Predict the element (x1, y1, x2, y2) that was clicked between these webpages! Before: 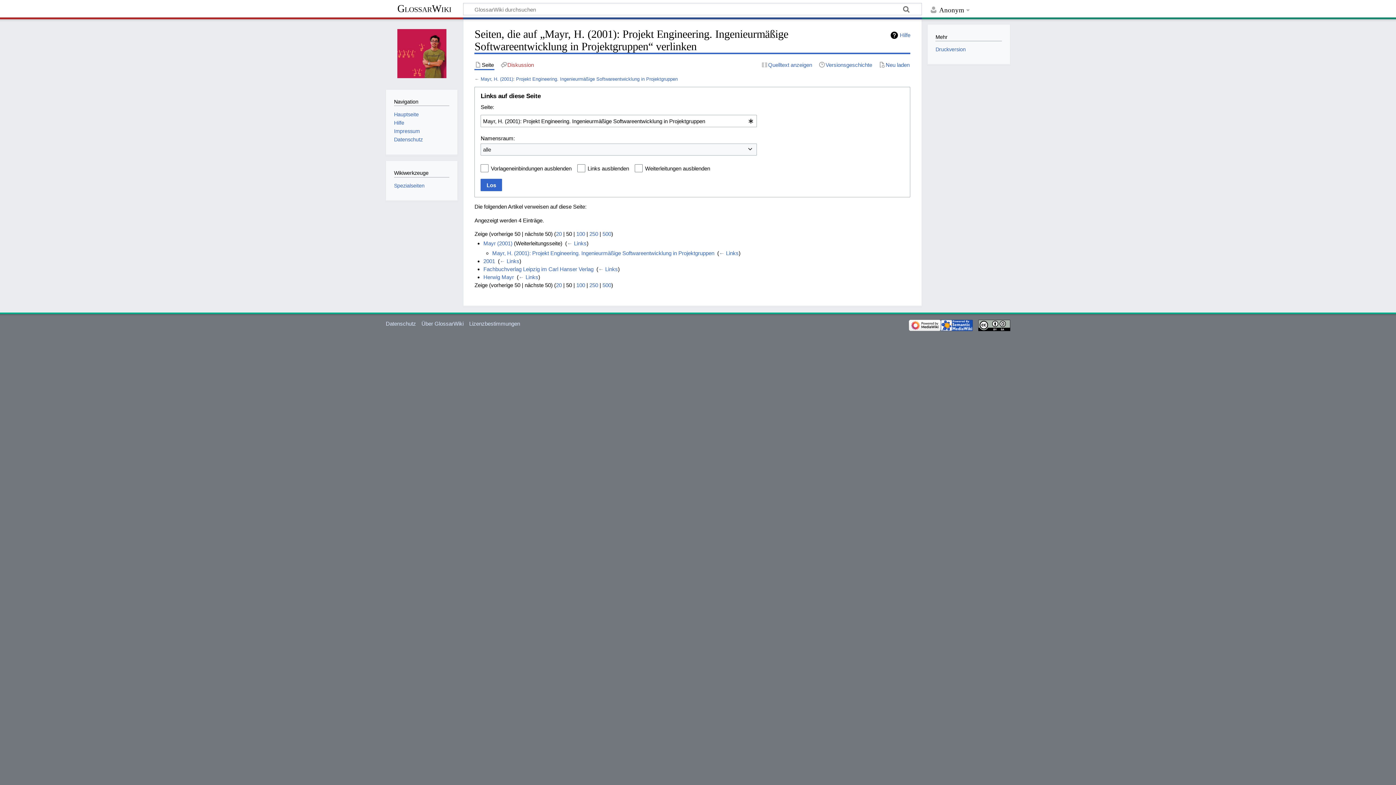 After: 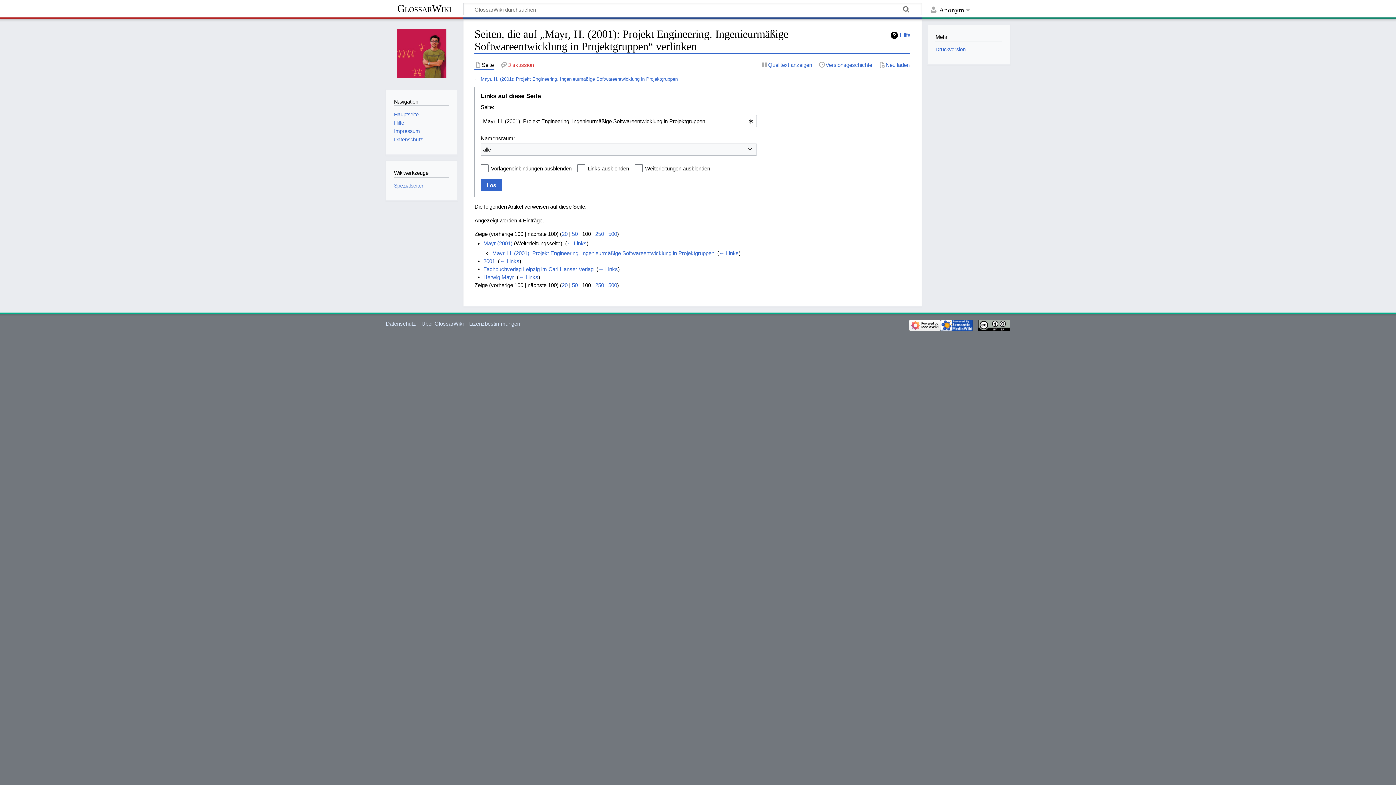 Action: bbox: (576, 282, 585, 288) label: 100